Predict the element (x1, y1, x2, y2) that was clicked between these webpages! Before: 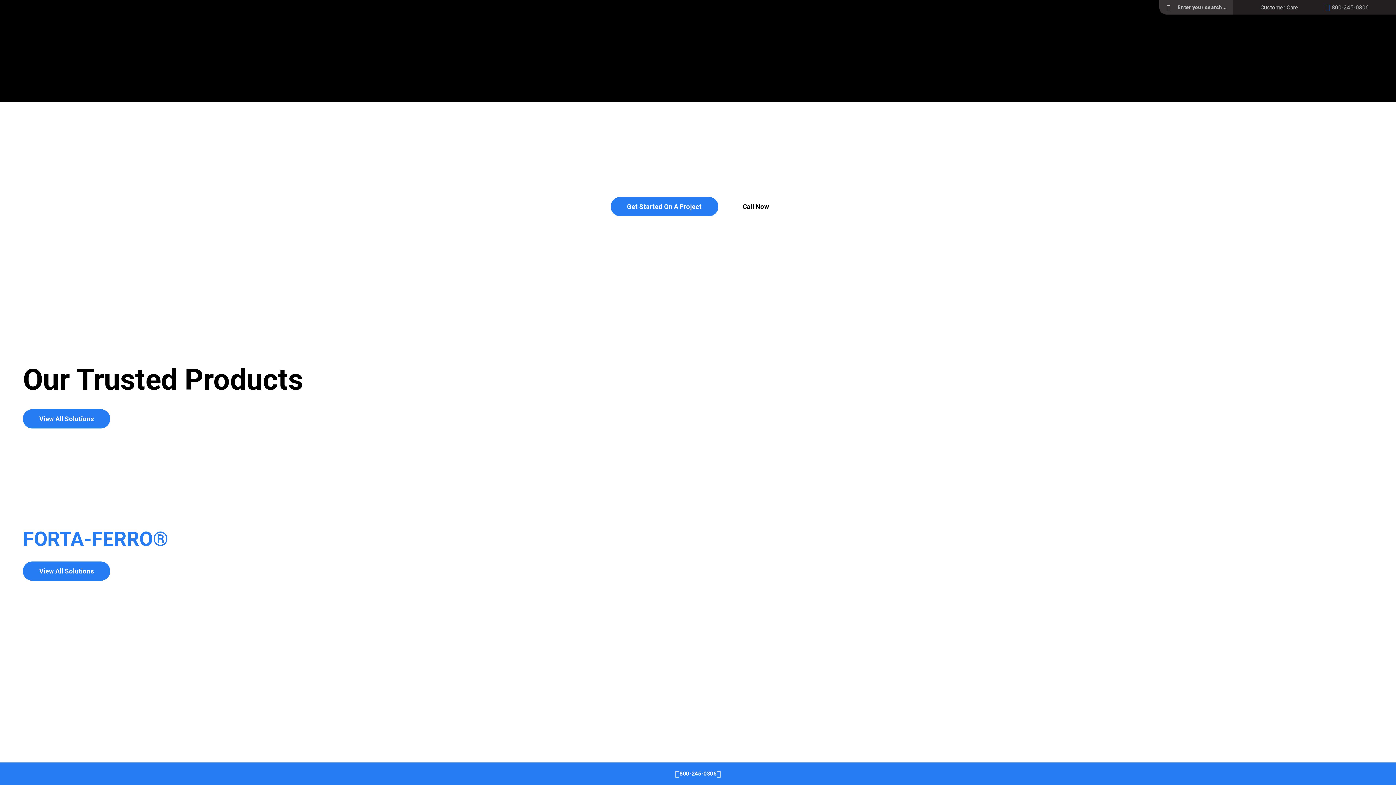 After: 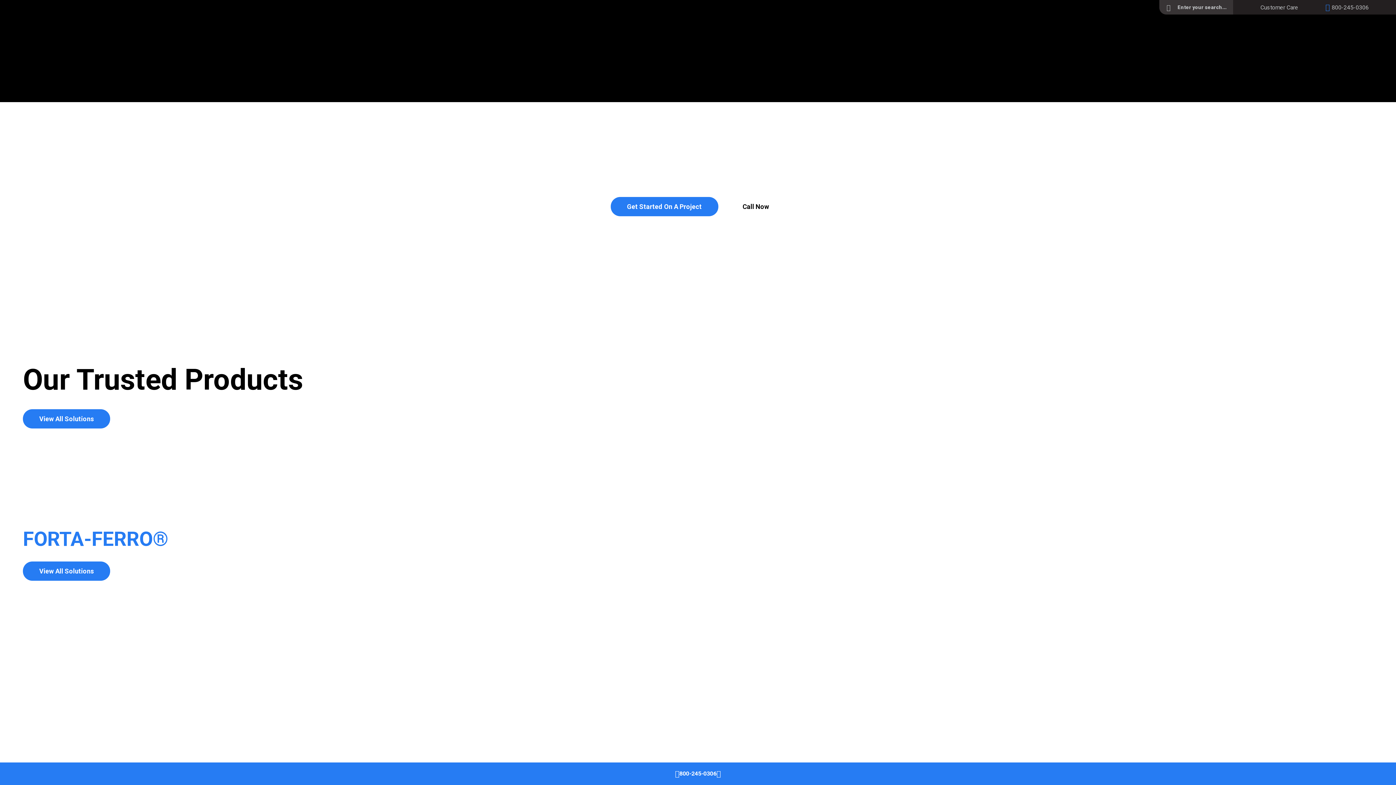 Action: bbox: (1159, 0, 1178, 14)